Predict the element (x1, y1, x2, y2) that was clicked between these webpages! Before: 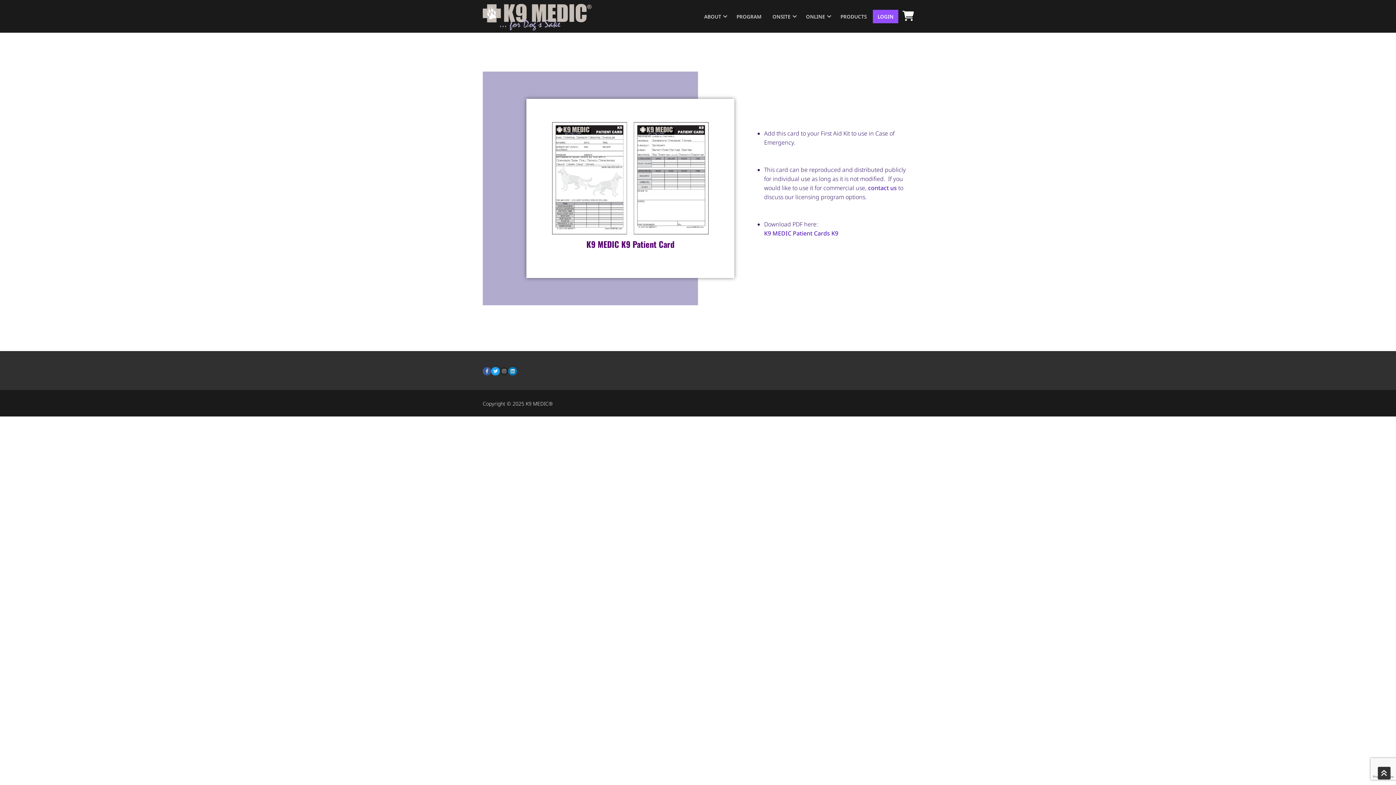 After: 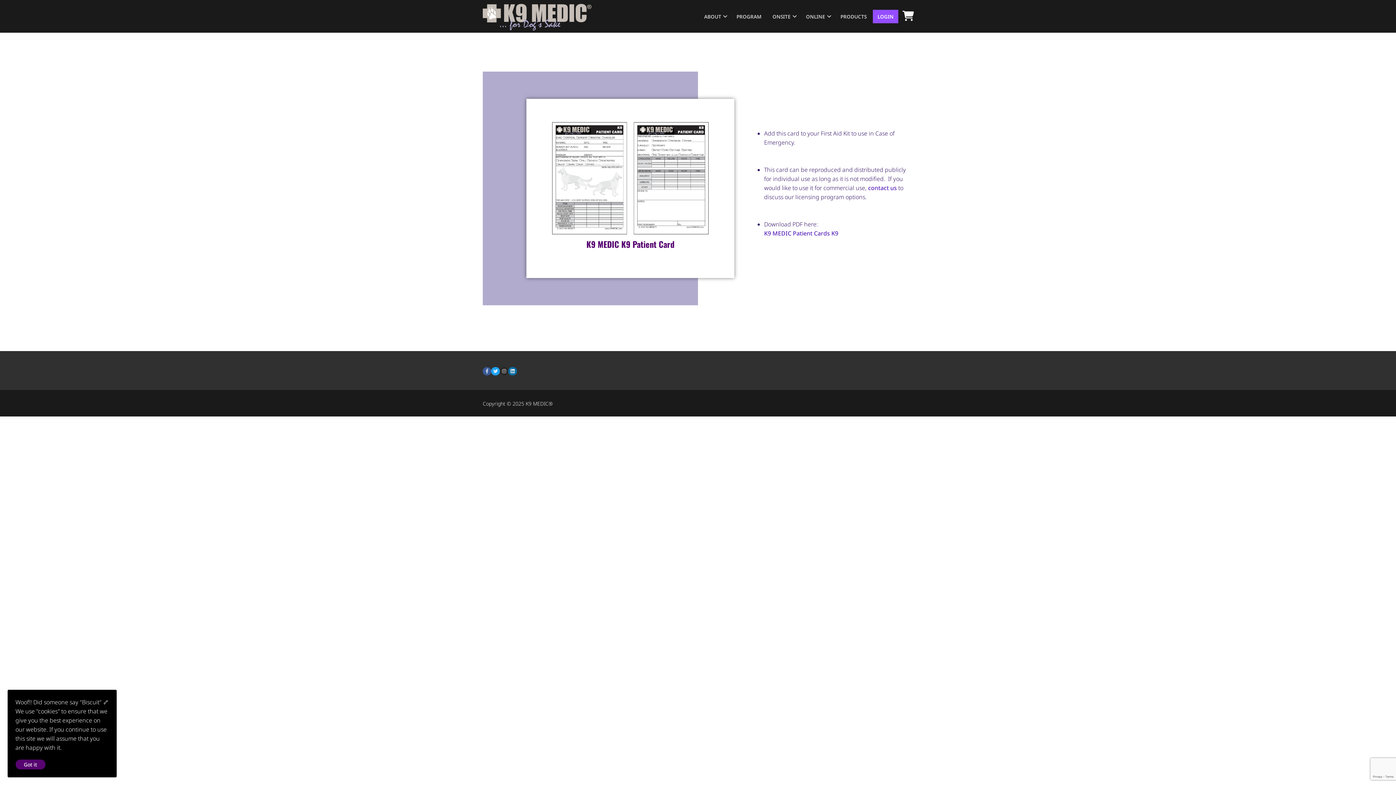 Action: bbox: (508, 367, 516, 375) label: LinkedIn